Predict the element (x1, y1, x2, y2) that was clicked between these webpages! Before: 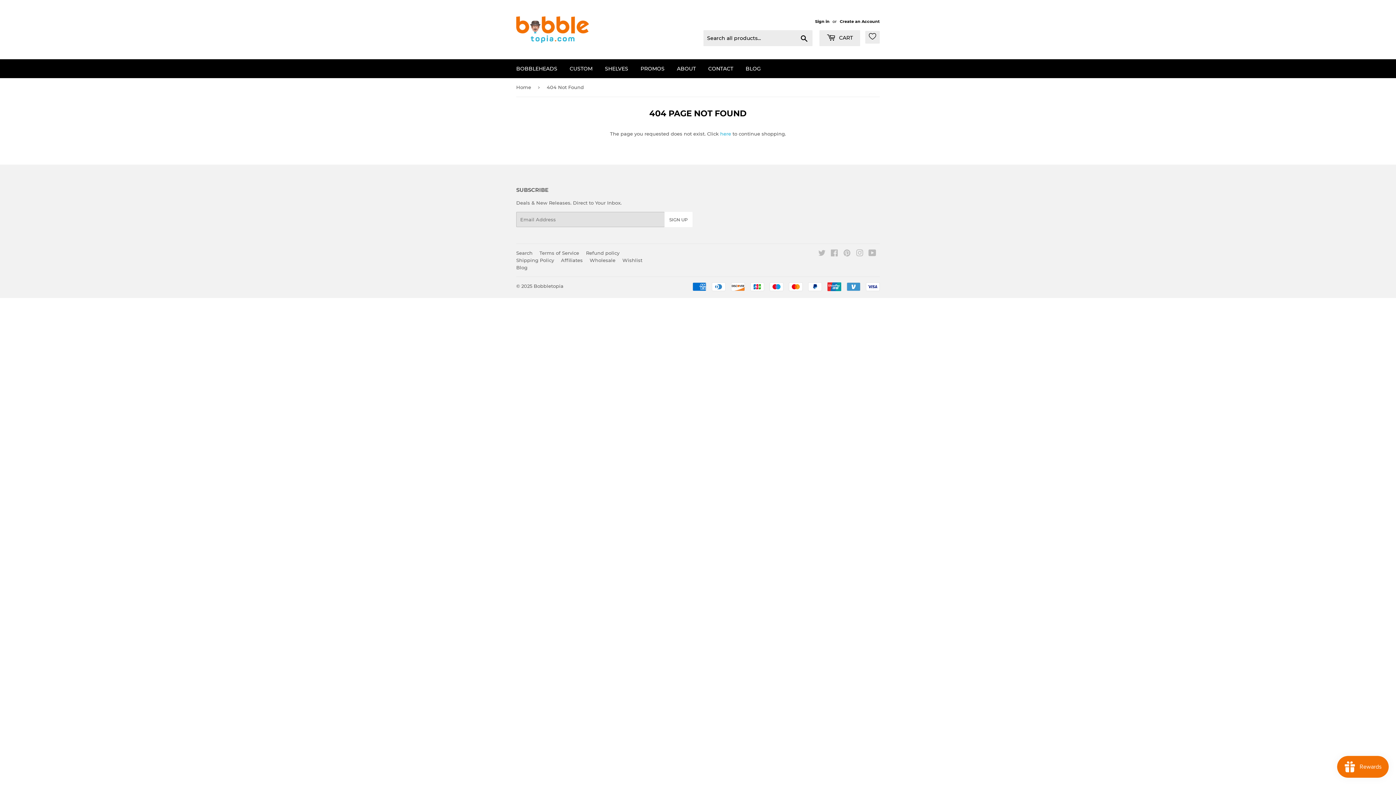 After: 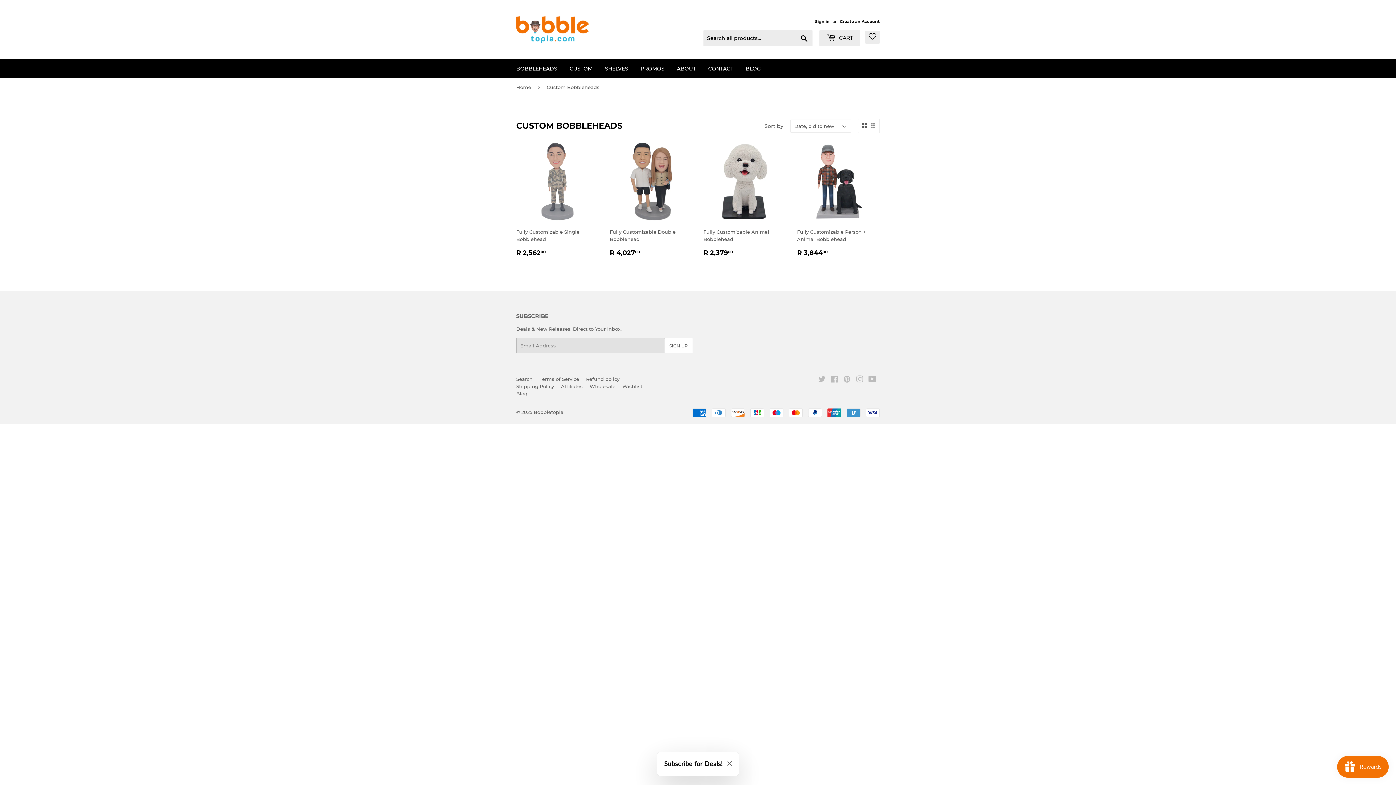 Action: bbox: (564, 59, 598, 78) label: CUSTOM